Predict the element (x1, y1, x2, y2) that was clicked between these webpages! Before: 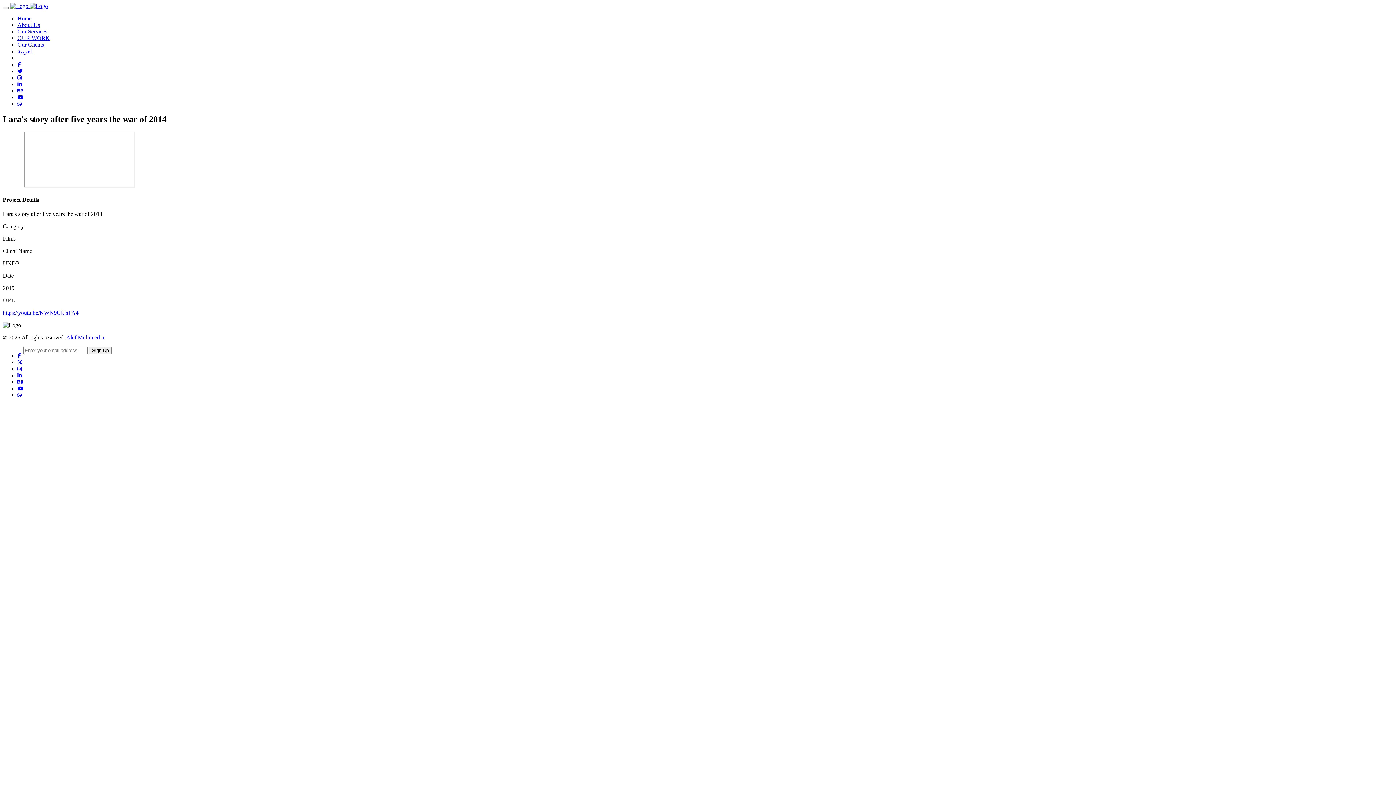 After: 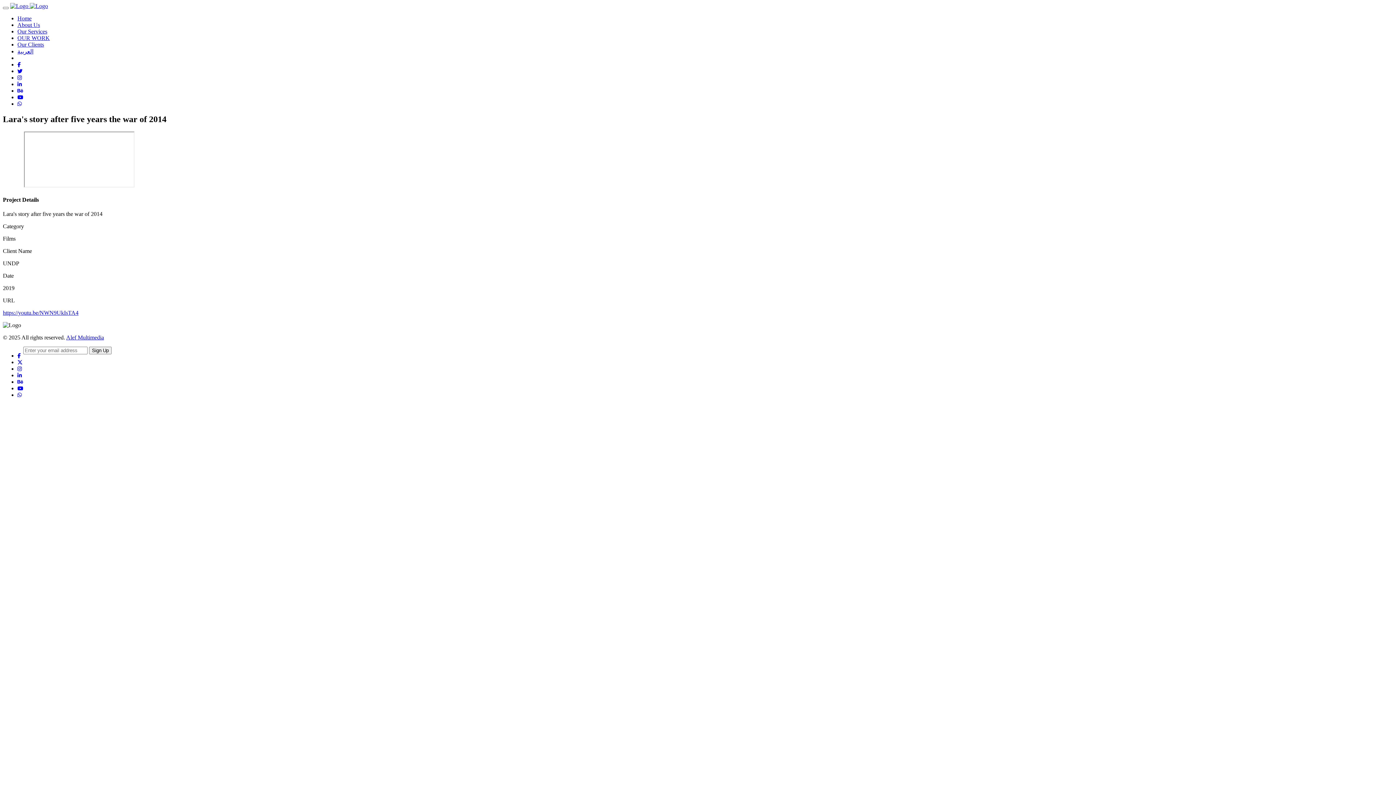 Action: bbox: (17, 81, 21, 87)